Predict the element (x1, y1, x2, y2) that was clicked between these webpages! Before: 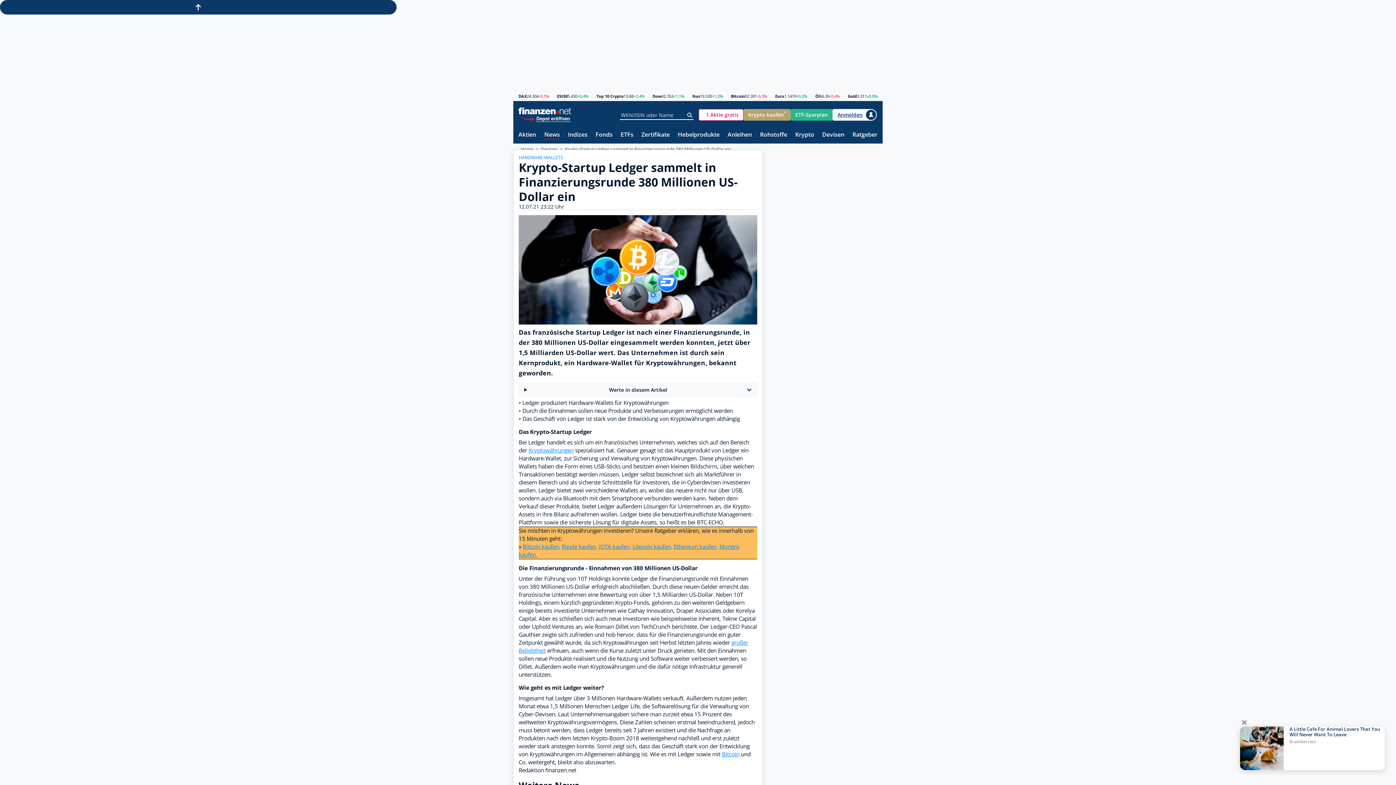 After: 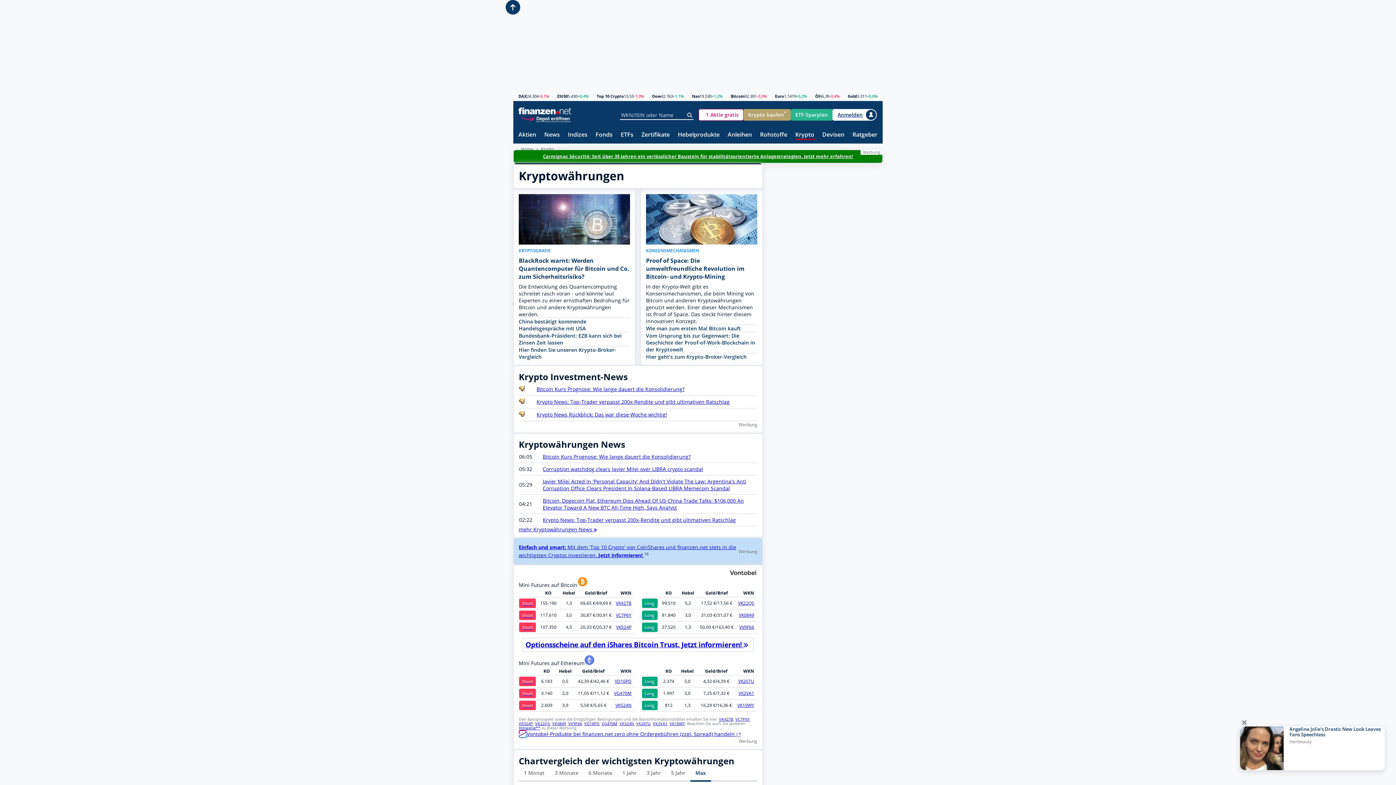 Action: label: Krypto bbox: (795, 131, 814, 138)